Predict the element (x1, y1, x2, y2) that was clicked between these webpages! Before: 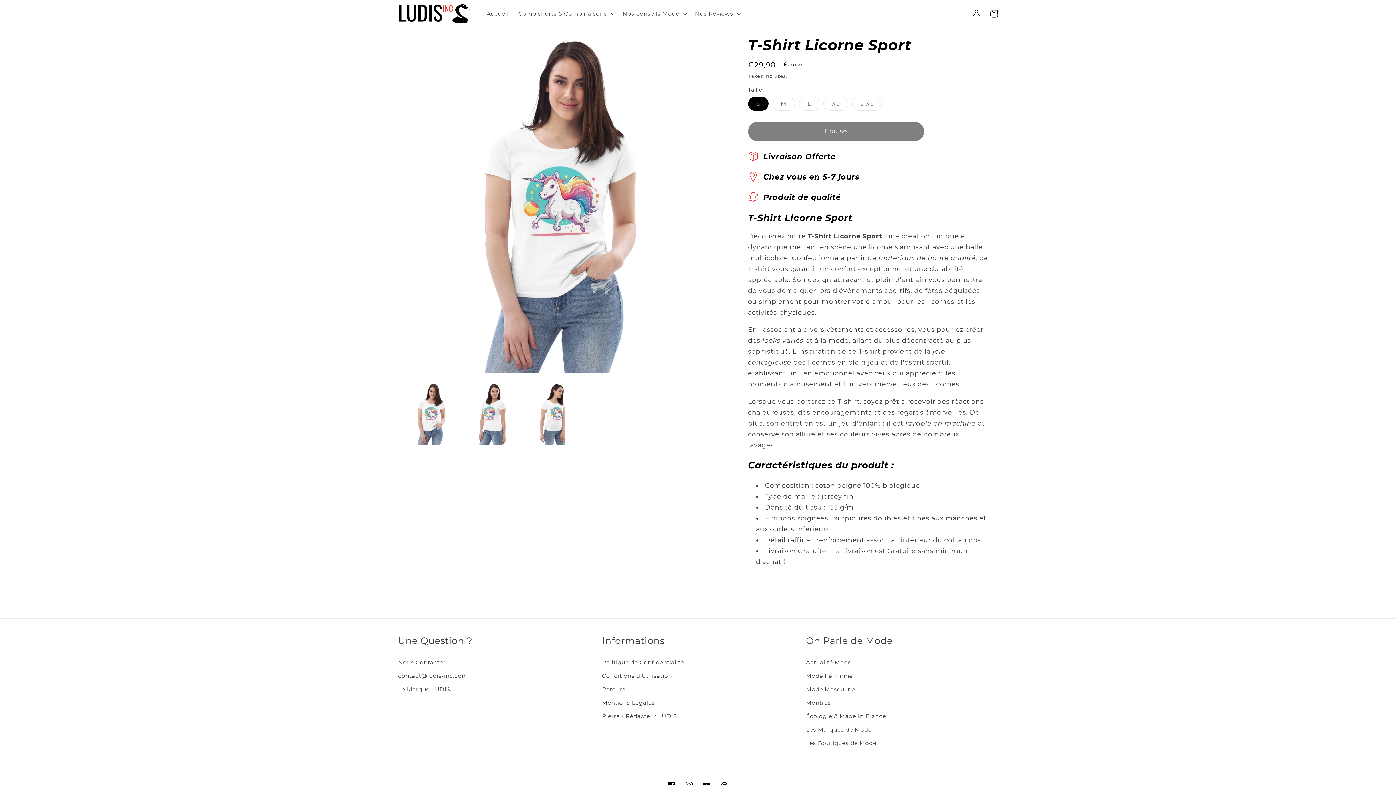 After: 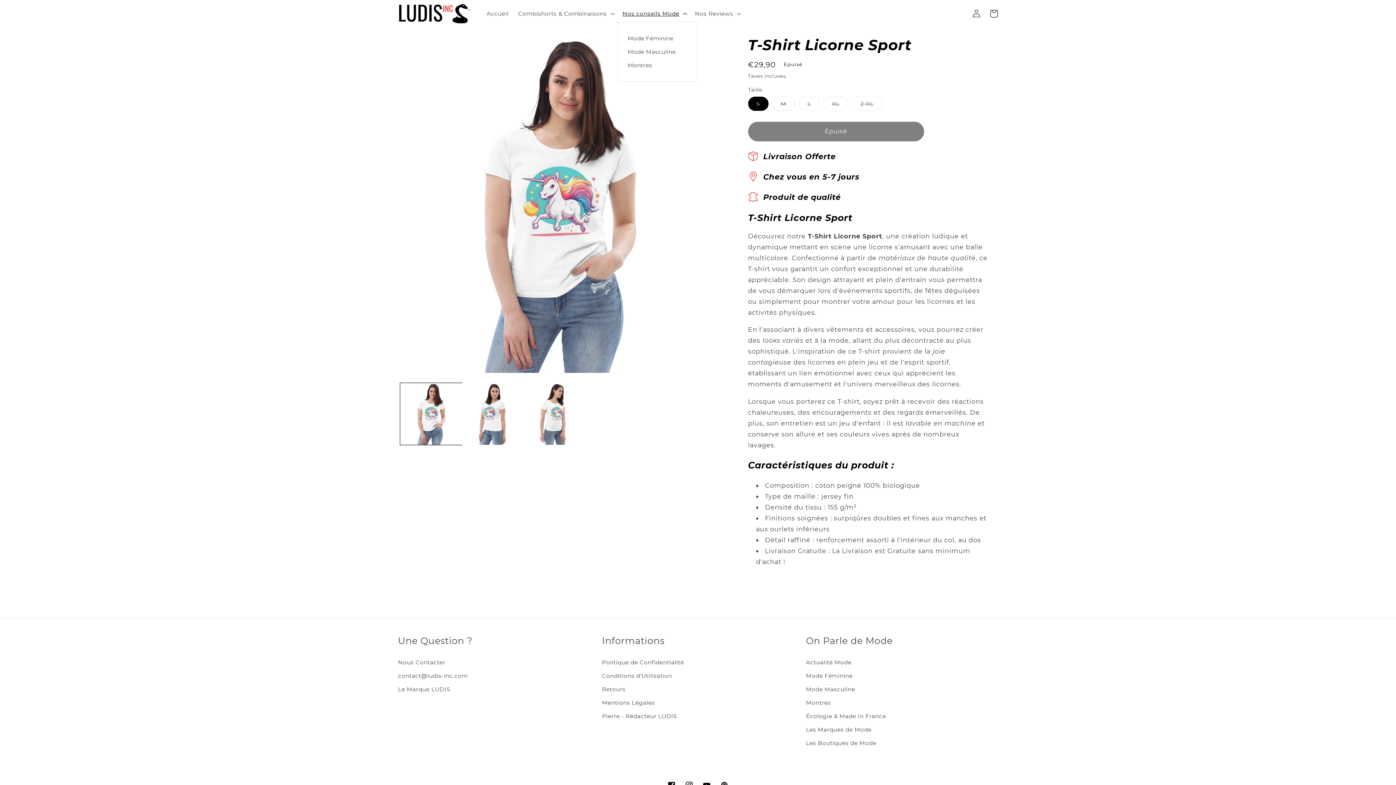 Action: bbox: (617, 5, 690, 21) label: Nos conseils Mode